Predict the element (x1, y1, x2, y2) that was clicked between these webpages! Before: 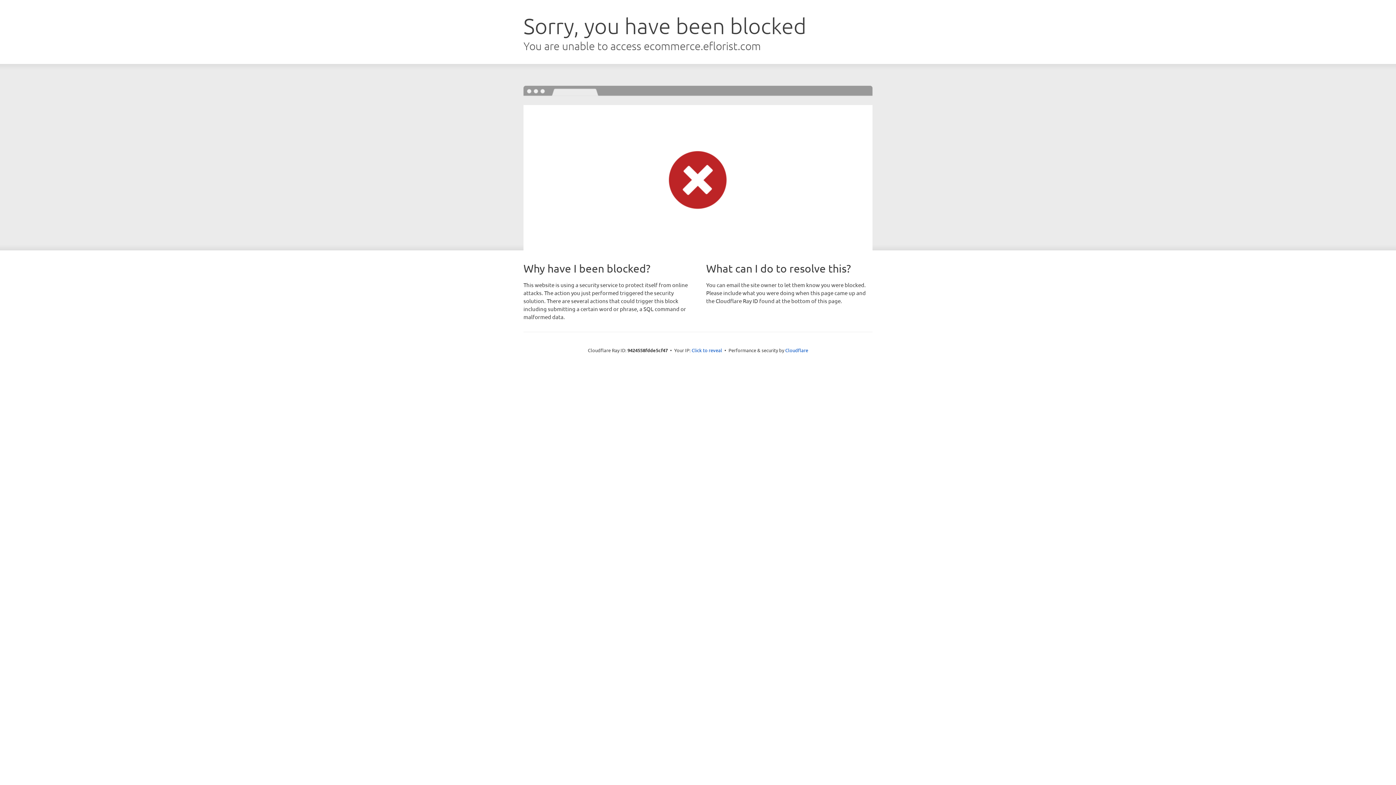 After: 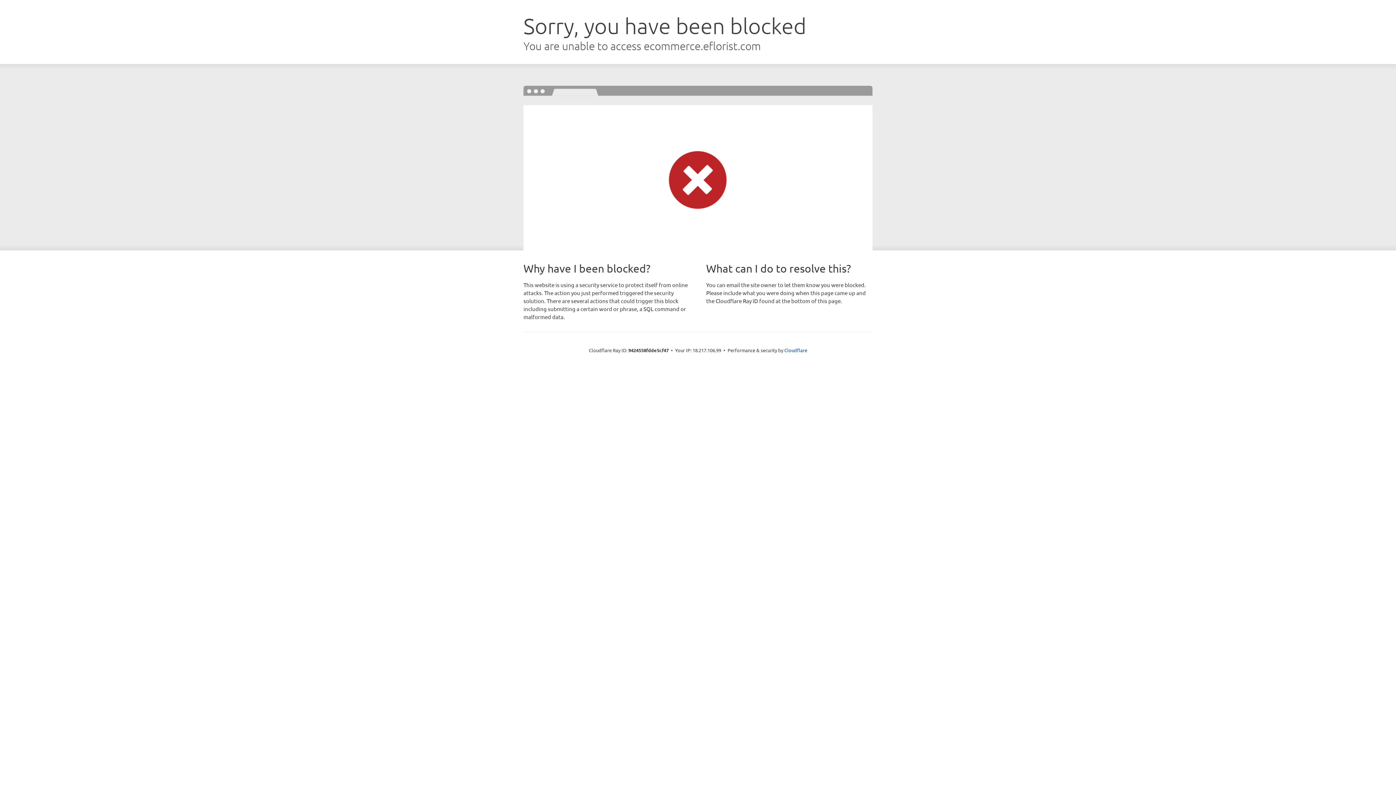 Action: label: Click to reveal bbox: (691, 346, 722, 353)